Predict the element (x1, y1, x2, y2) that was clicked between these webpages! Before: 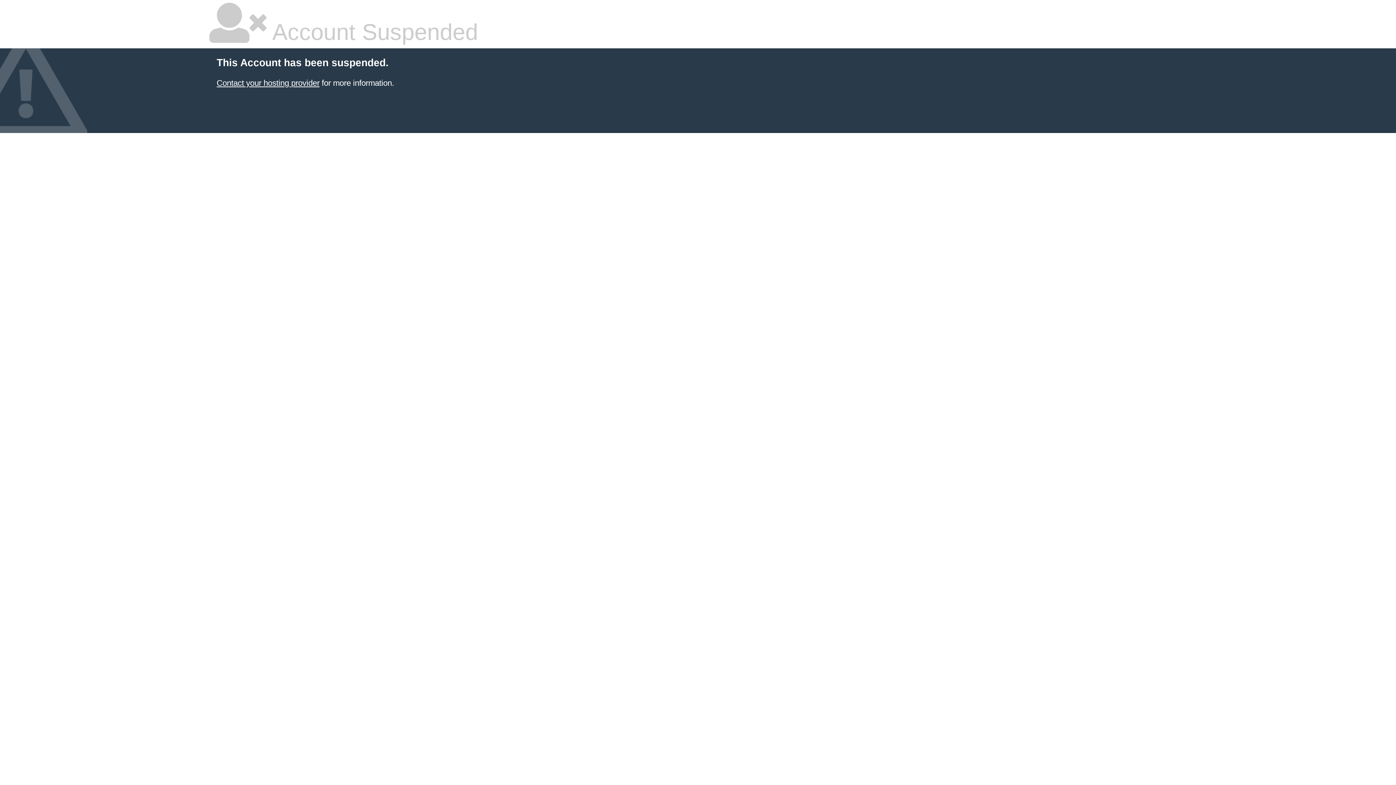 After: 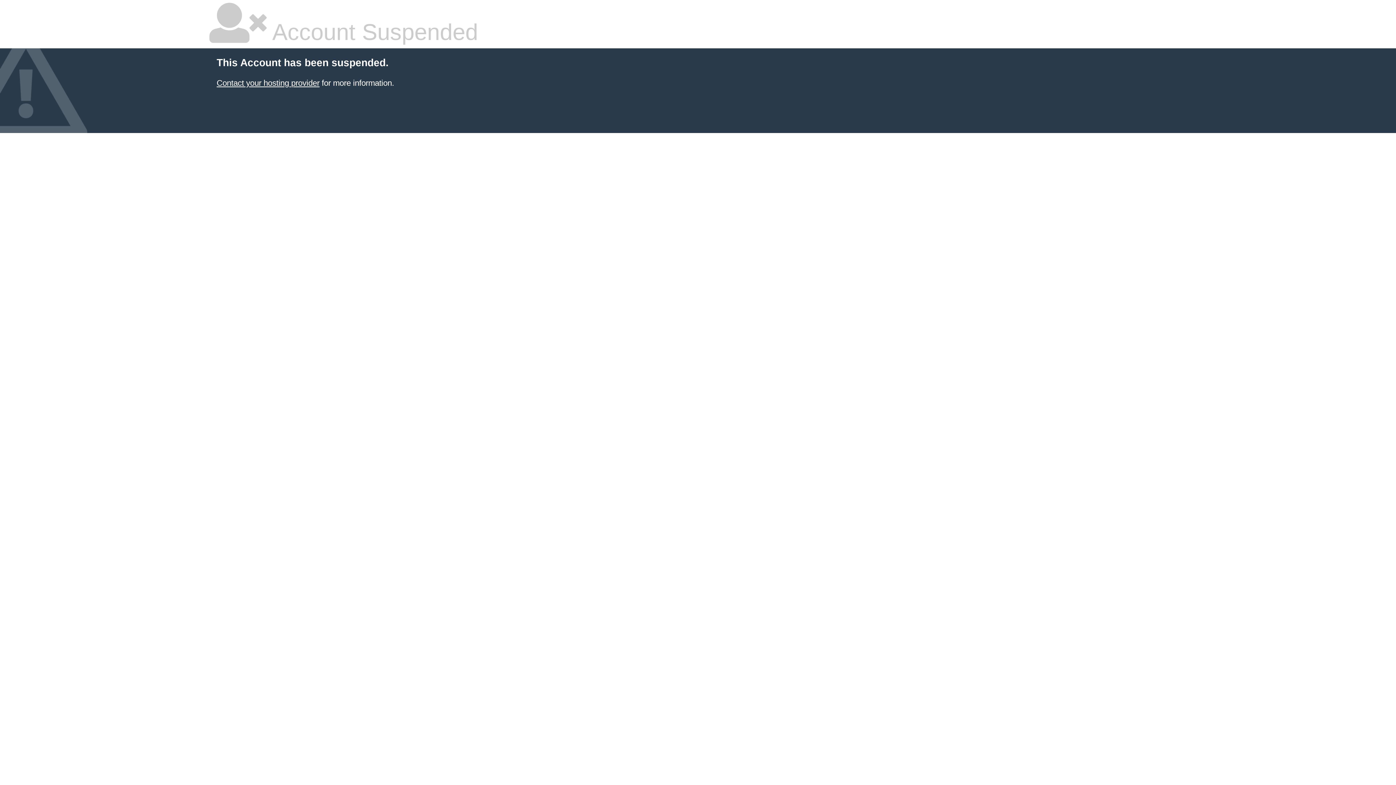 Action: label: Contact your hosting provider bbox: (216, 78, 319, 87)